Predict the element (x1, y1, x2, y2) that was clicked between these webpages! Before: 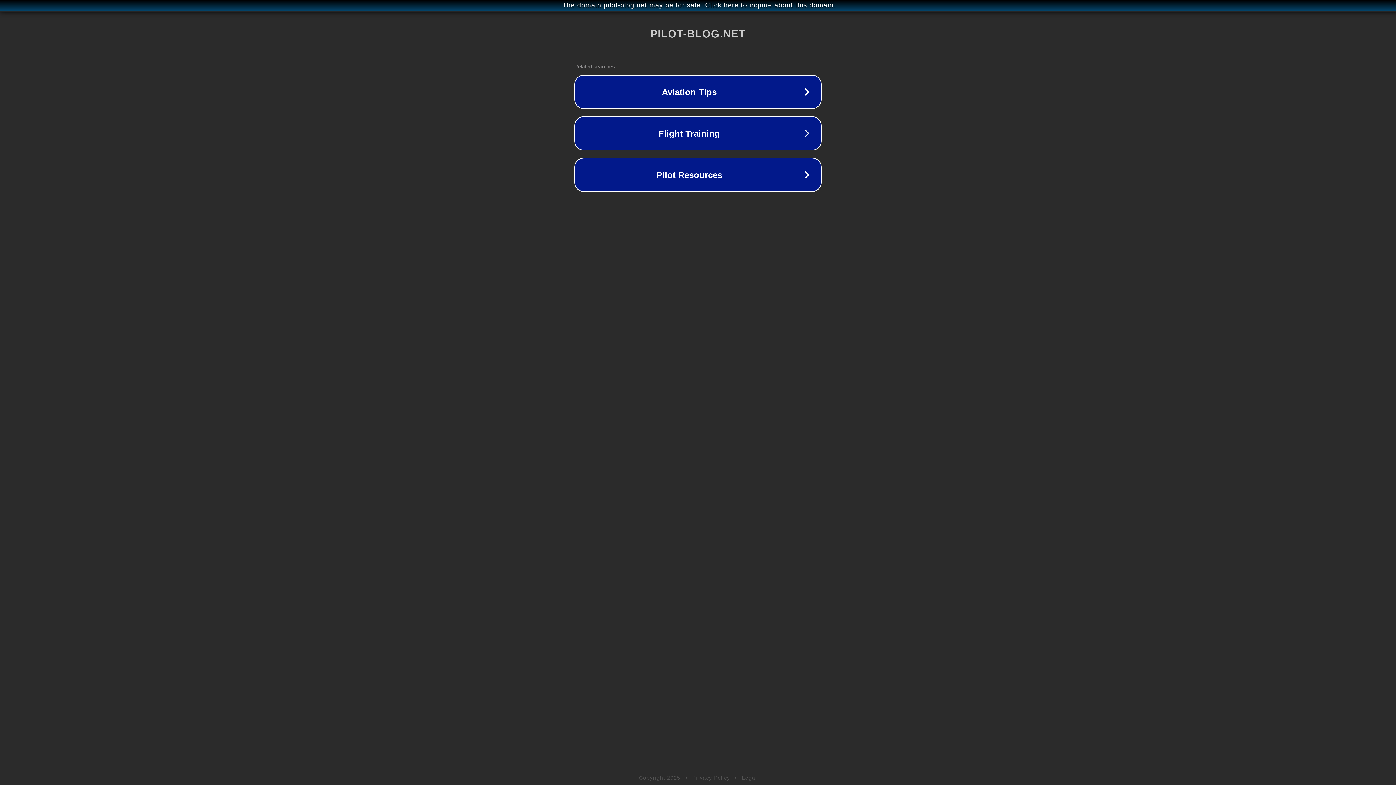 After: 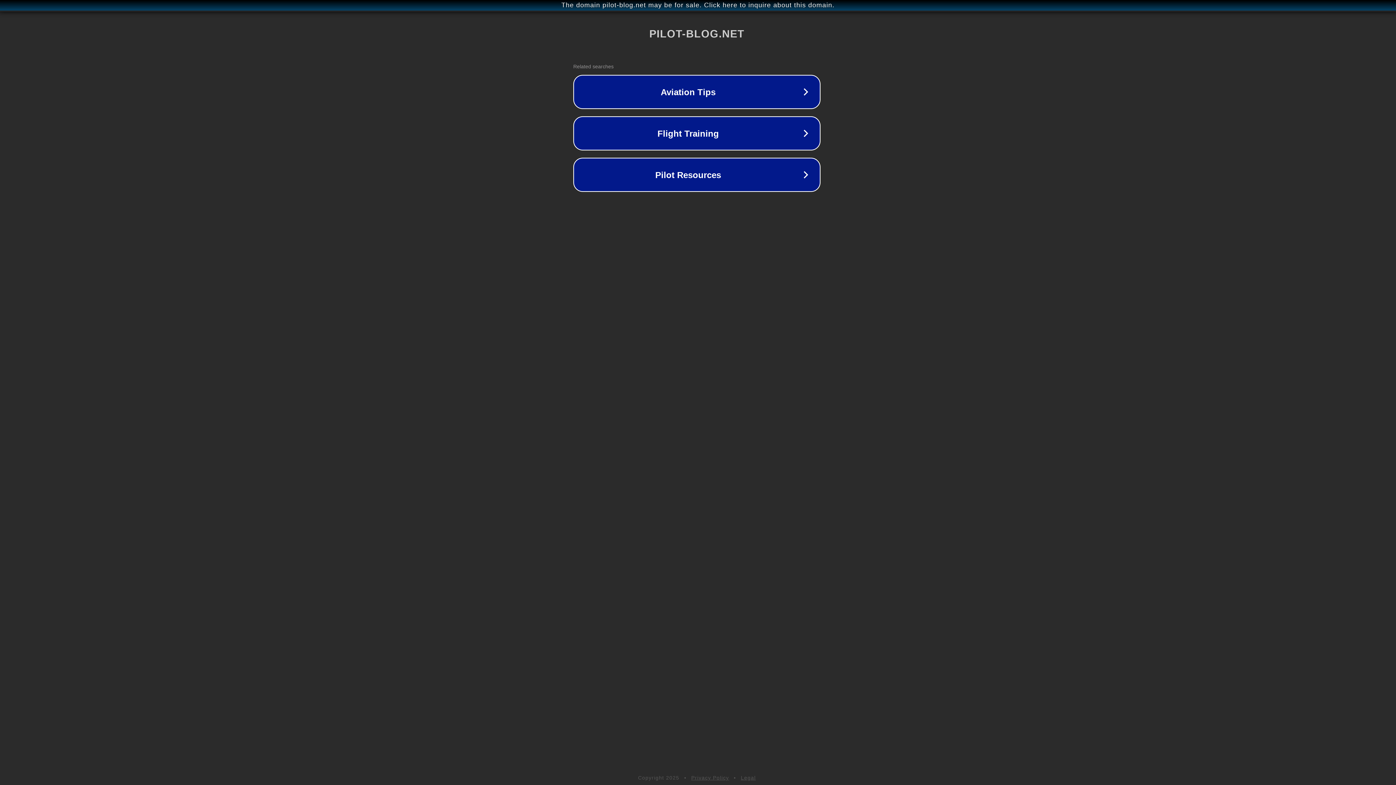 Action: bbox: (1, 1, 1397, 9) label: The domain pilot-blog.net may be for sale. Click here to inquire about this domain.